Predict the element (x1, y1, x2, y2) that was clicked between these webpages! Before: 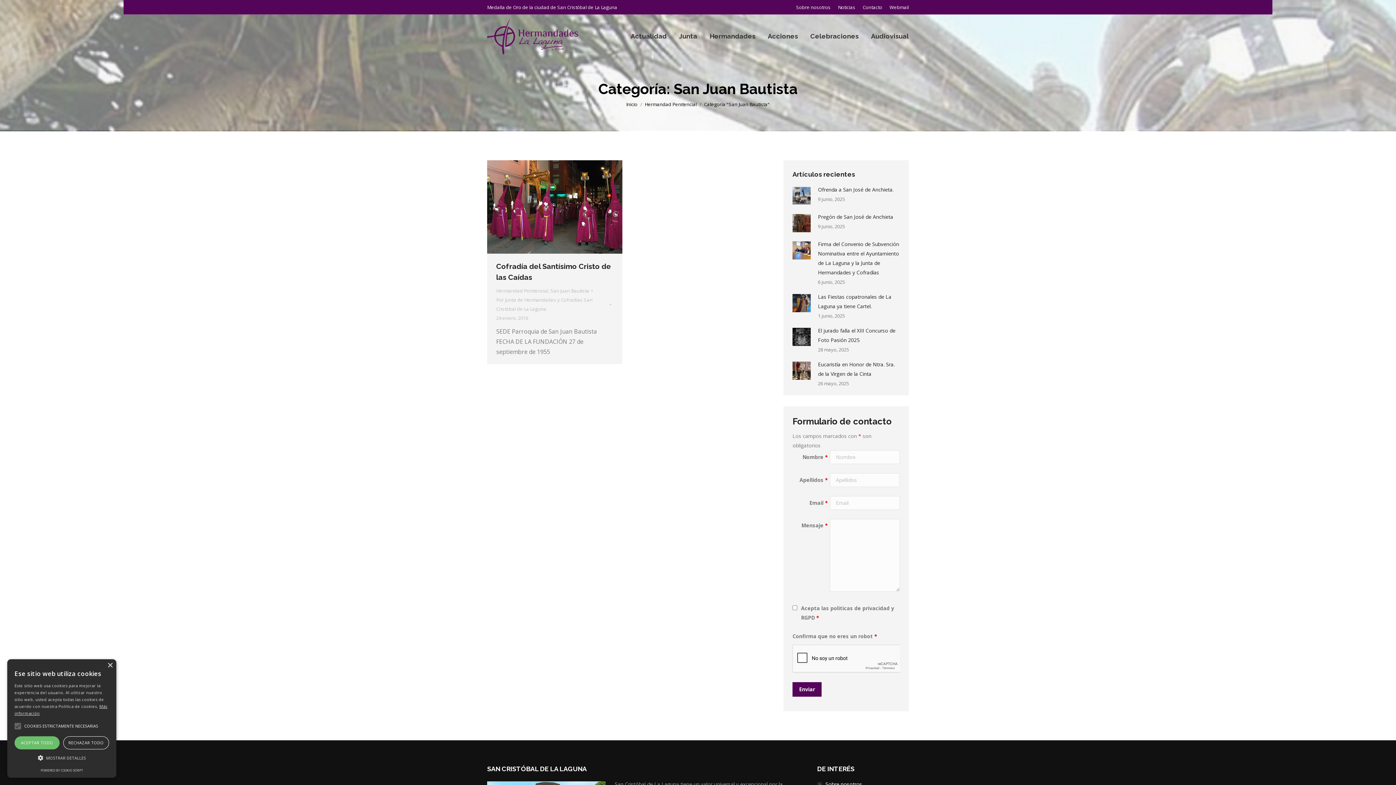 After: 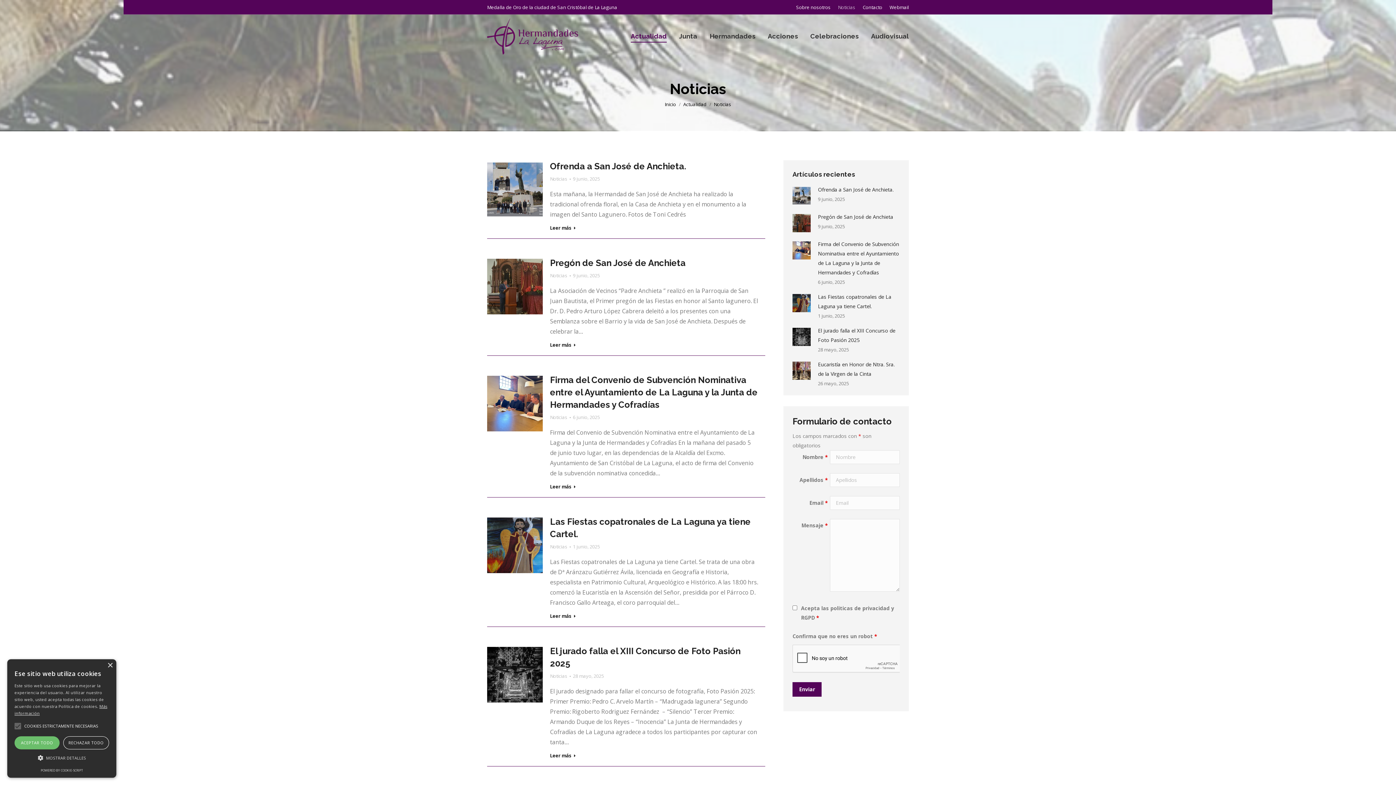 Action: label: Noticias bbox: (838, 3, 855, 10)